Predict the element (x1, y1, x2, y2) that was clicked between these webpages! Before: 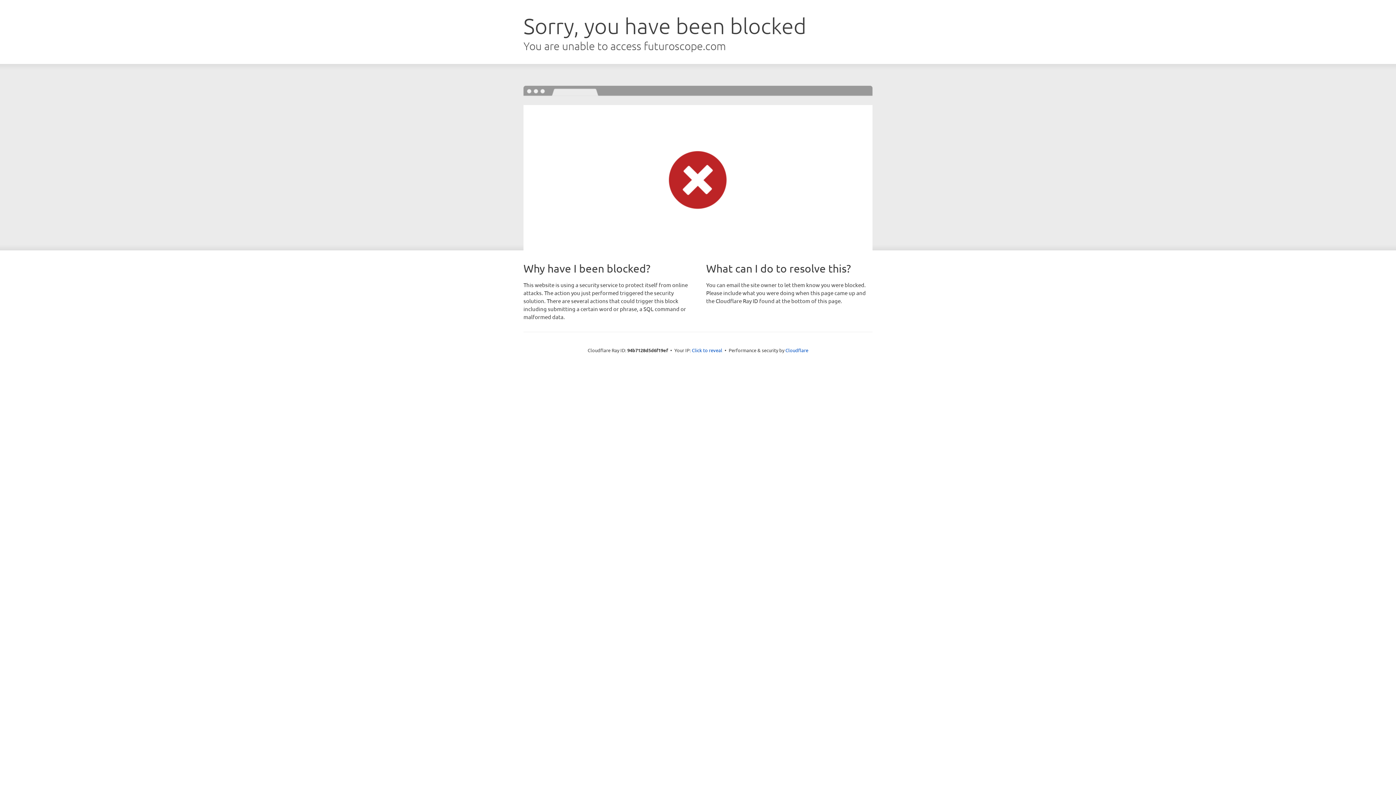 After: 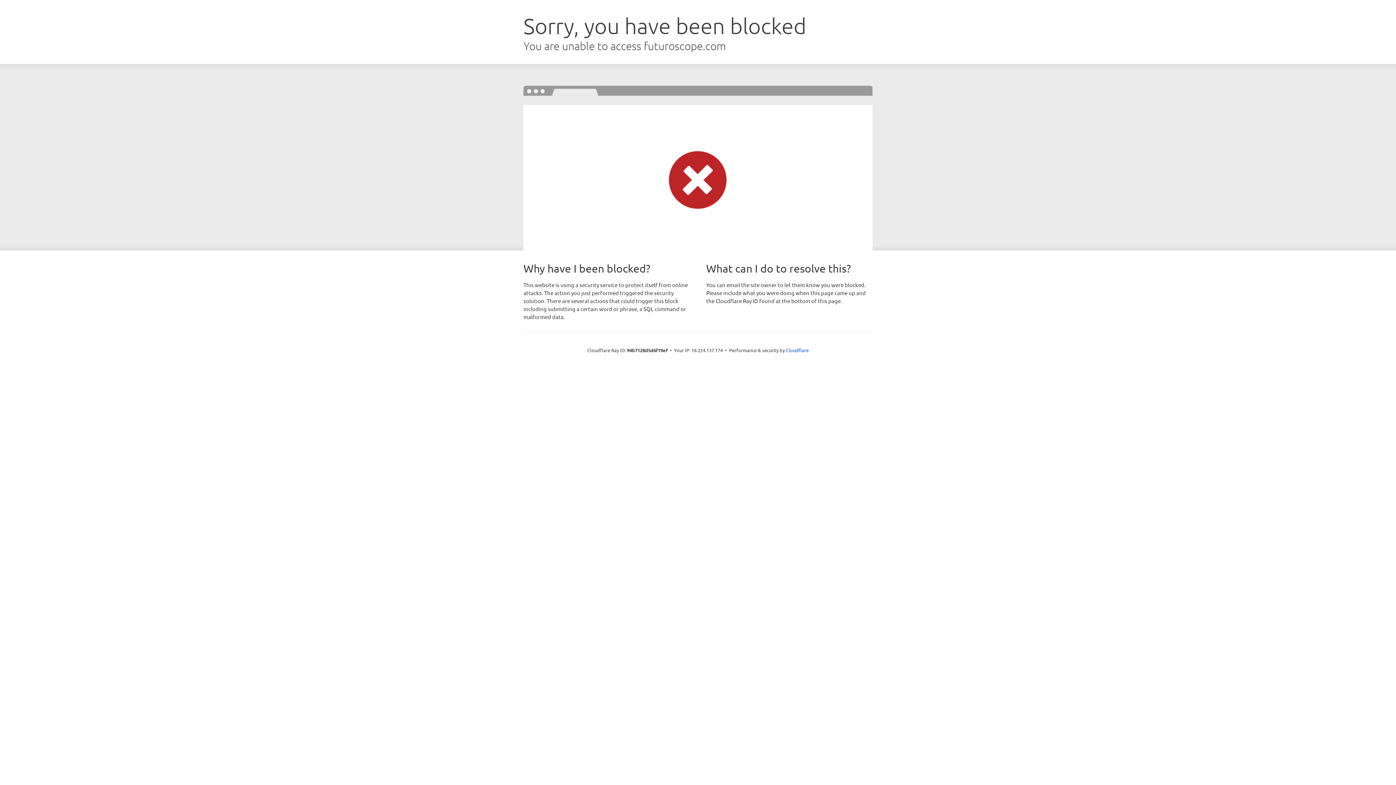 Action: label: Click to reveal bbox: (692, 346, 722, 353)